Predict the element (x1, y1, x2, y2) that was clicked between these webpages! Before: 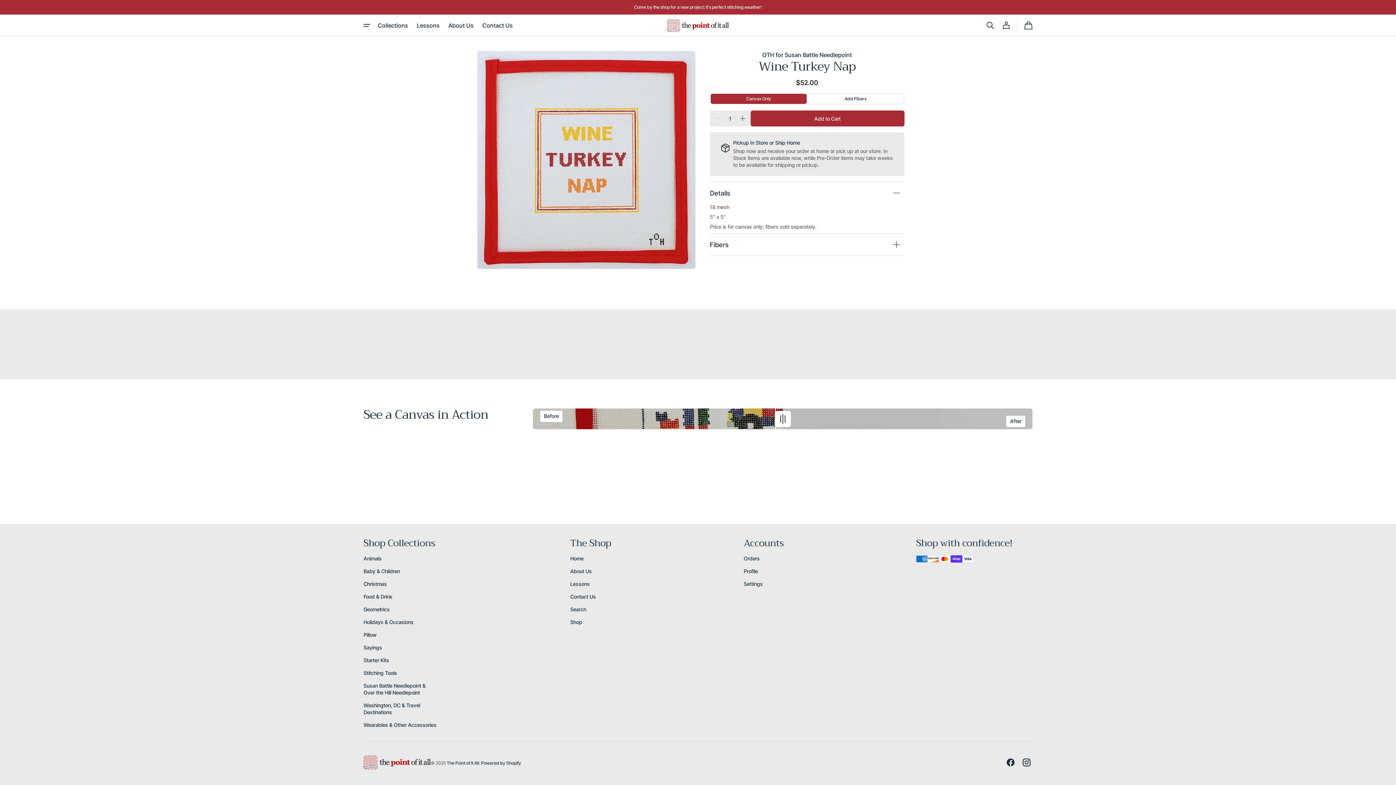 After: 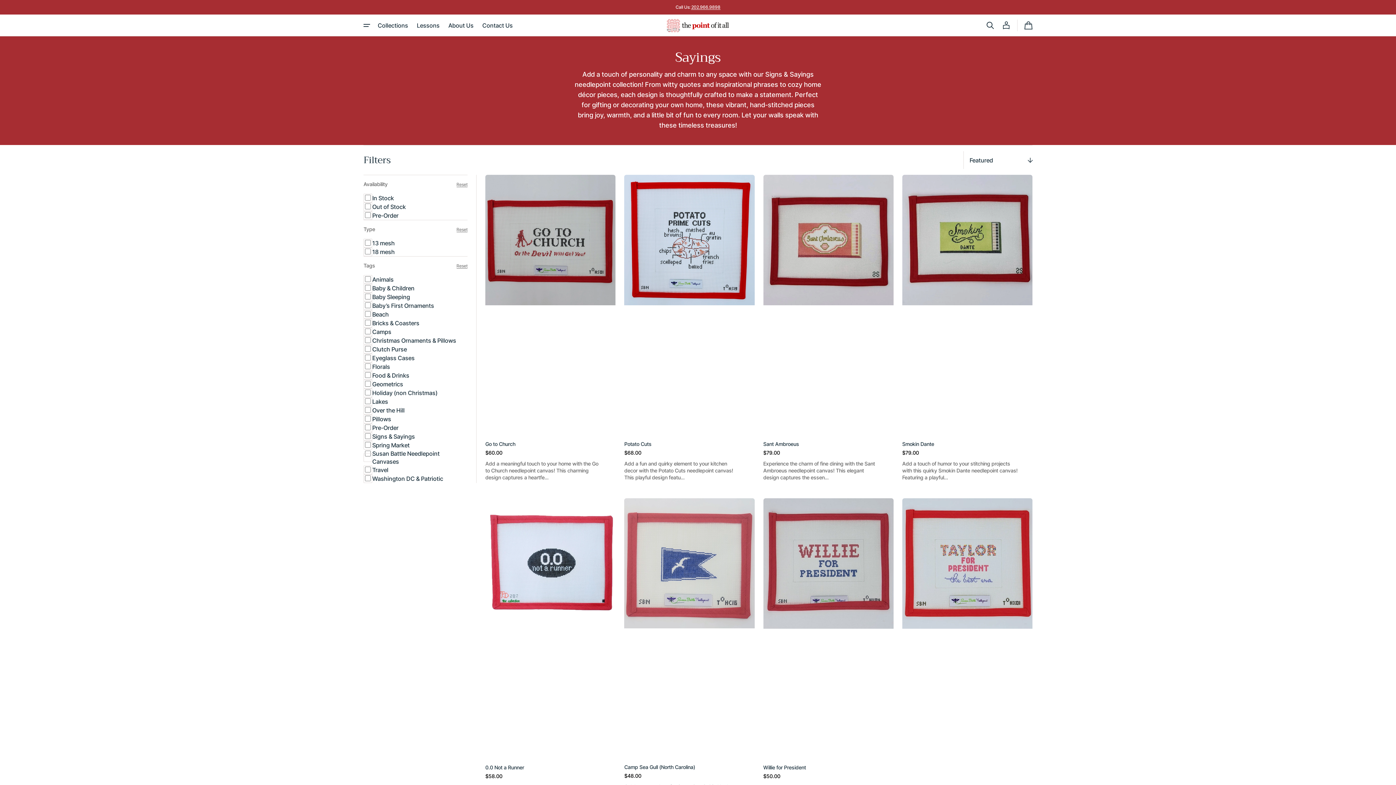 Action: label: Sayings bbox: (363, 641, 437, 654)